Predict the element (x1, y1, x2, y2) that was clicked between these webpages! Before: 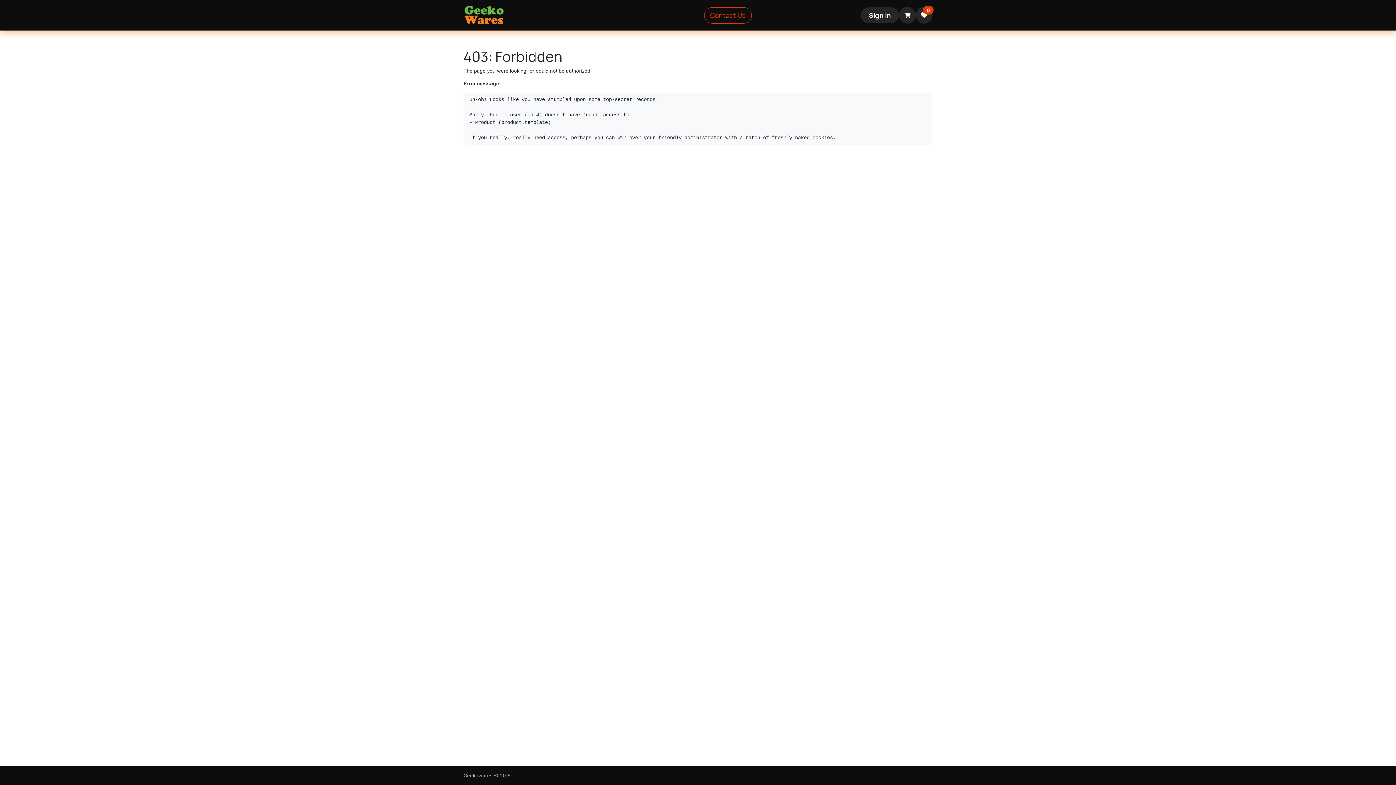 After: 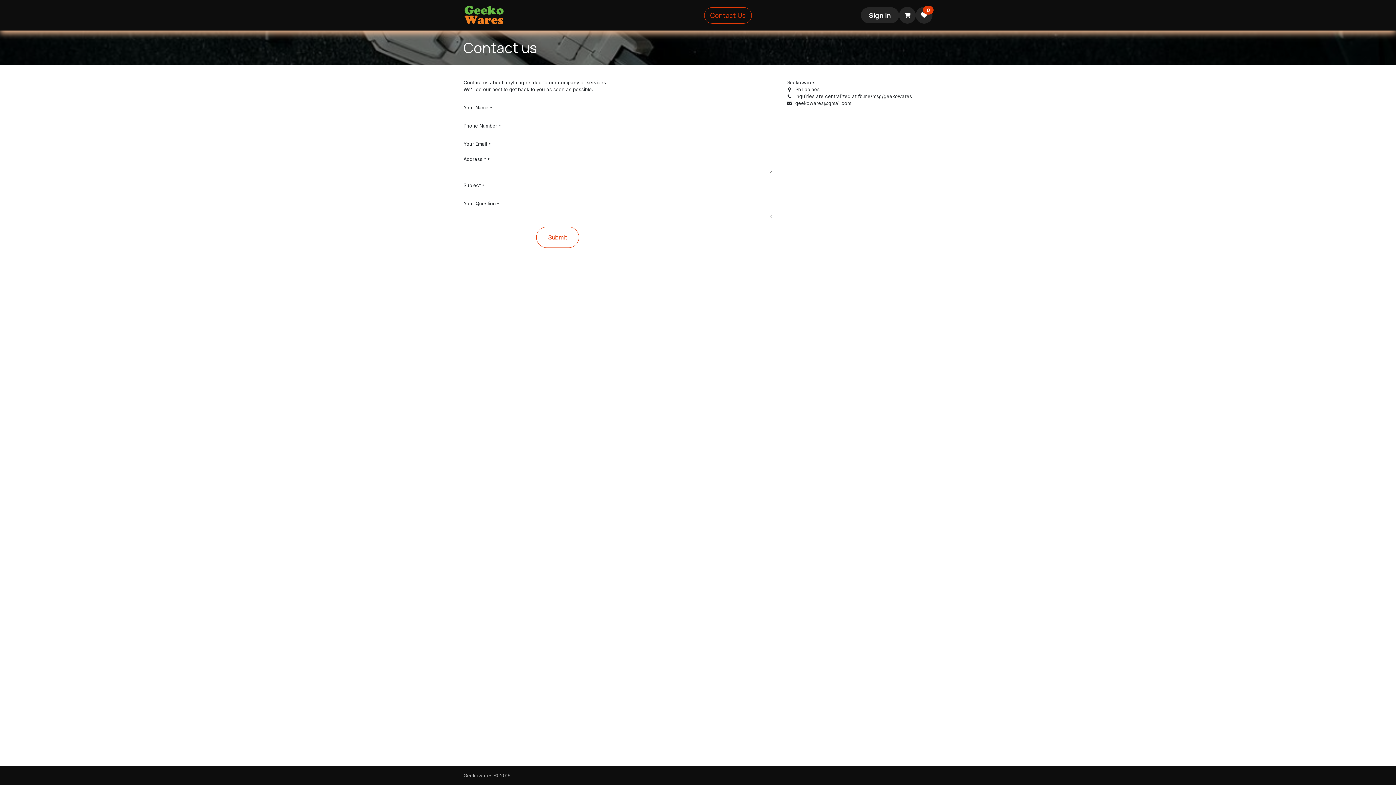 Action: bbox: (704, 7, 751, 23) label: Contact Us